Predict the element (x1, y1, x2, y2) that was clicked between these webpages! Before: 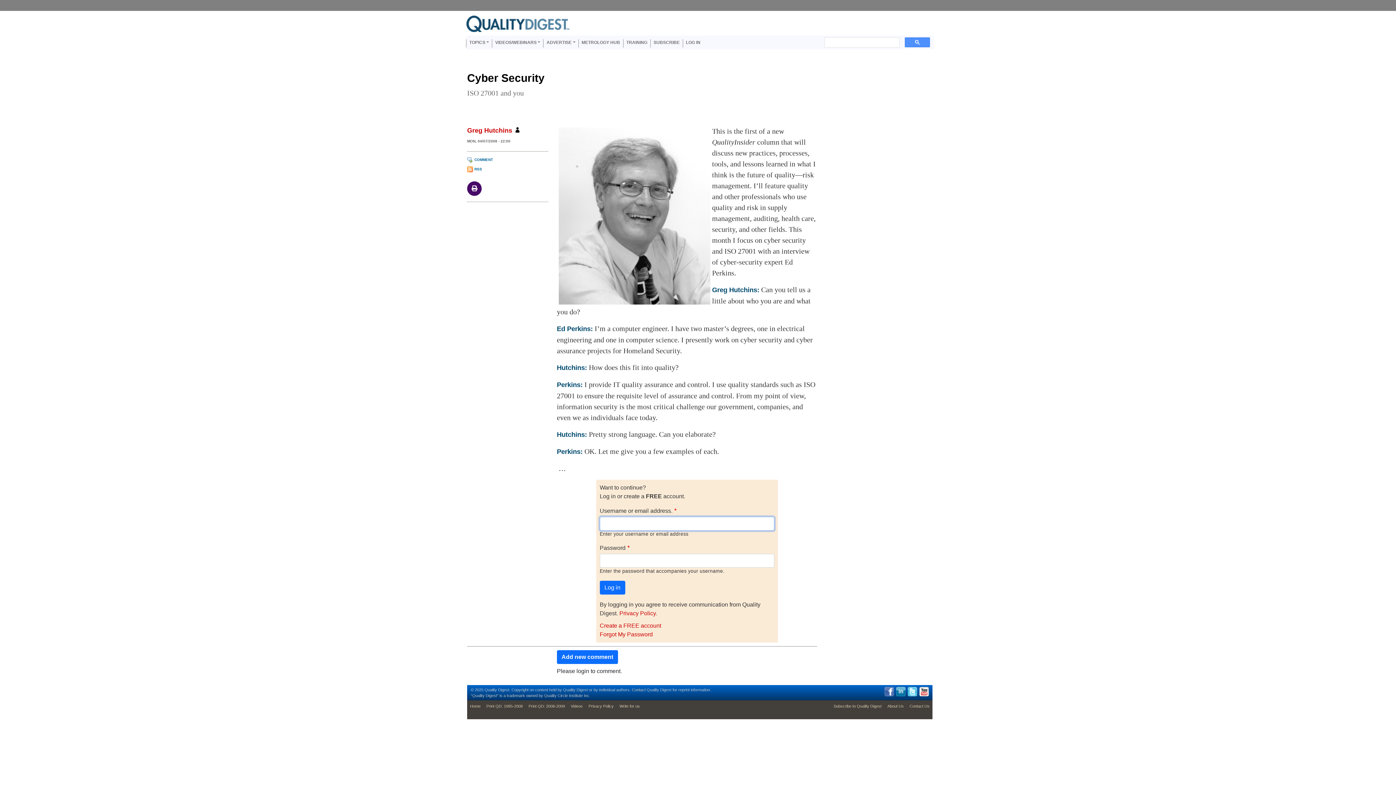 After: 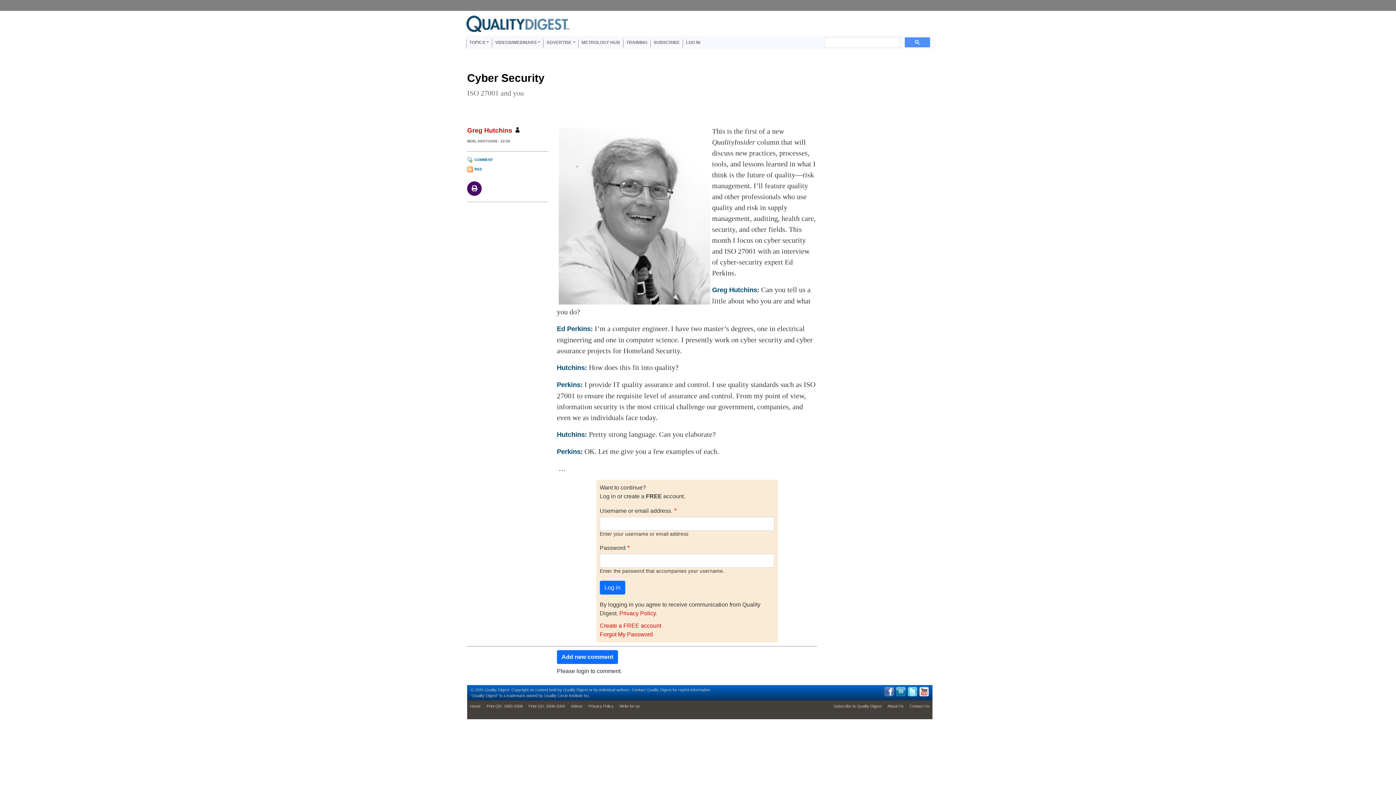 Action: bbox: (884, 689, 894, 693)